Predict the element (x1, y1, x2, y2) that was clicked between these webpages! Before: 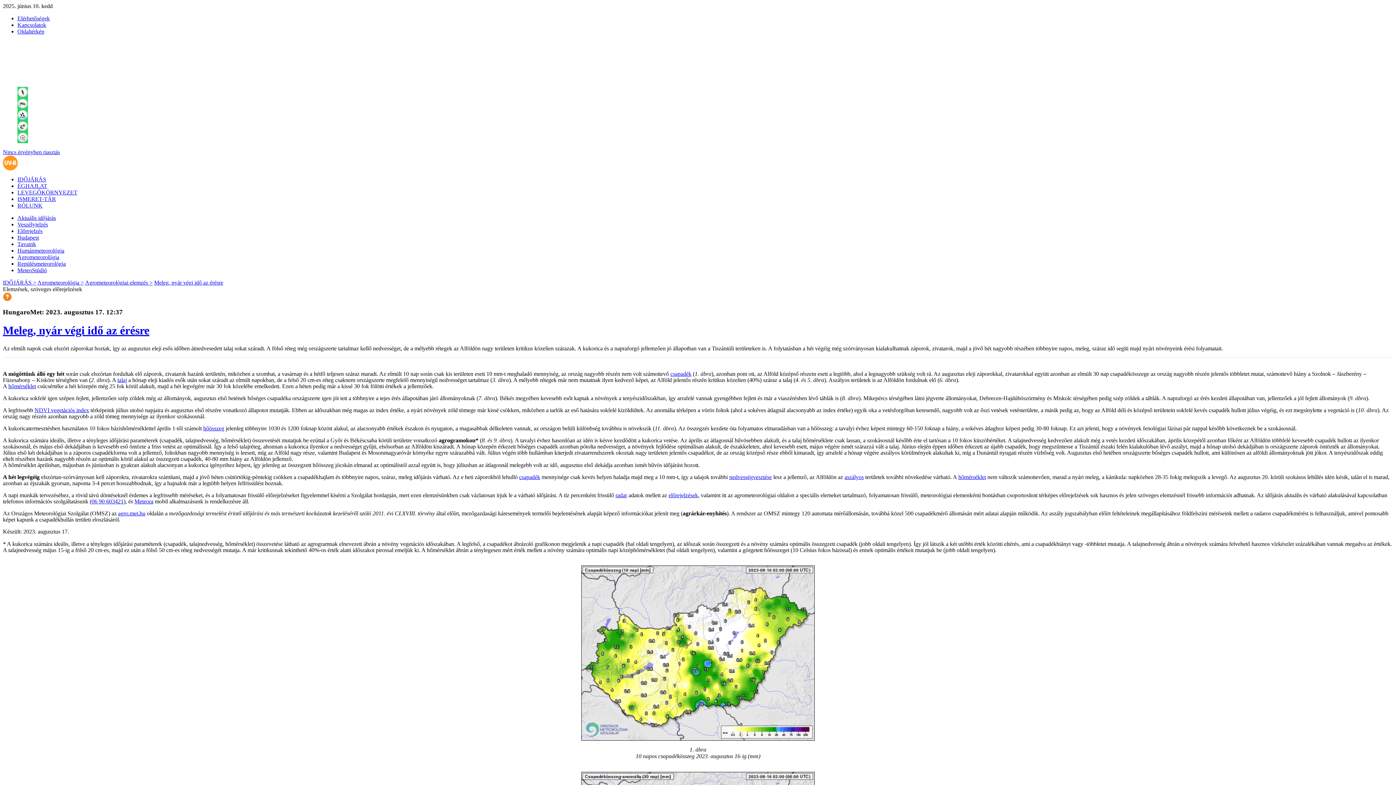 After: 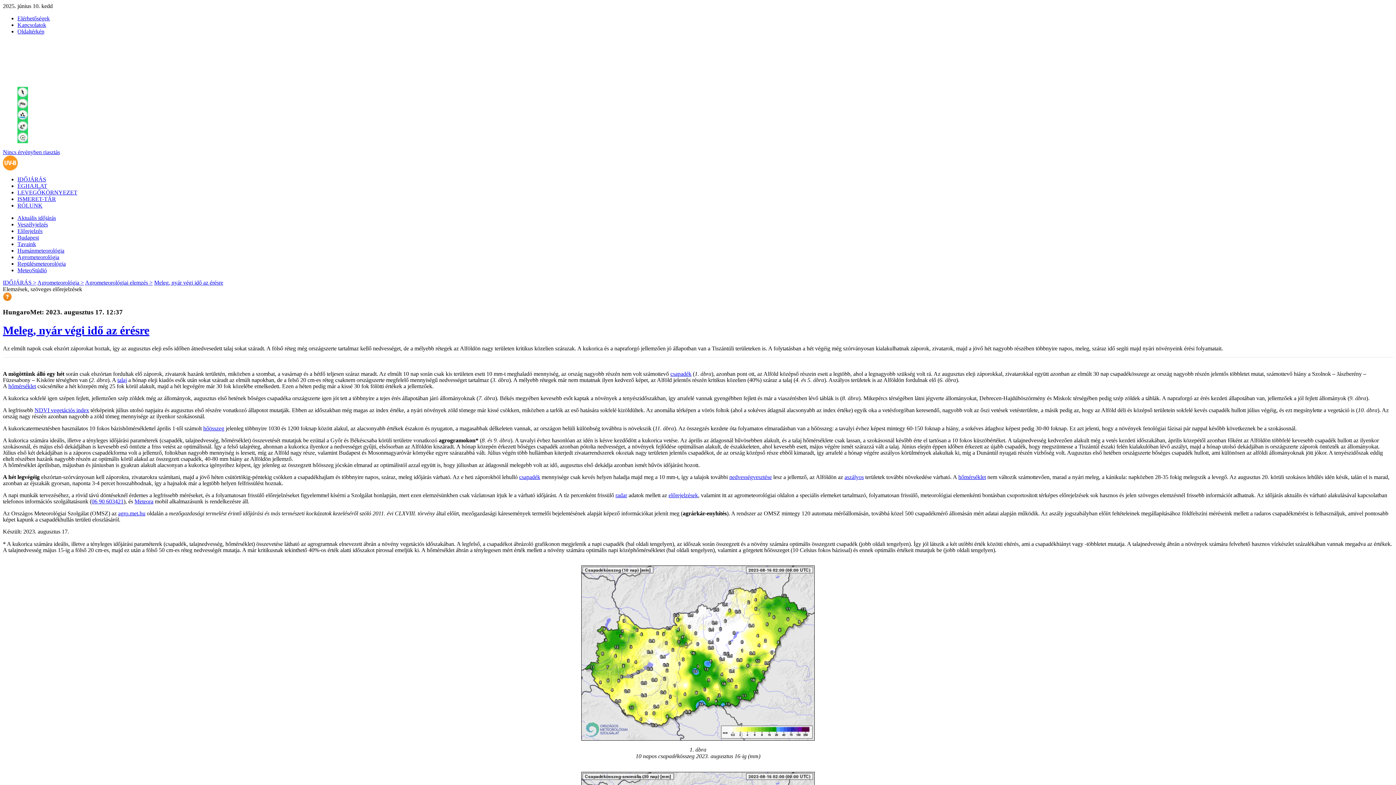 Action: label: előrejelzések bbox: (668, 492, 698, 498)